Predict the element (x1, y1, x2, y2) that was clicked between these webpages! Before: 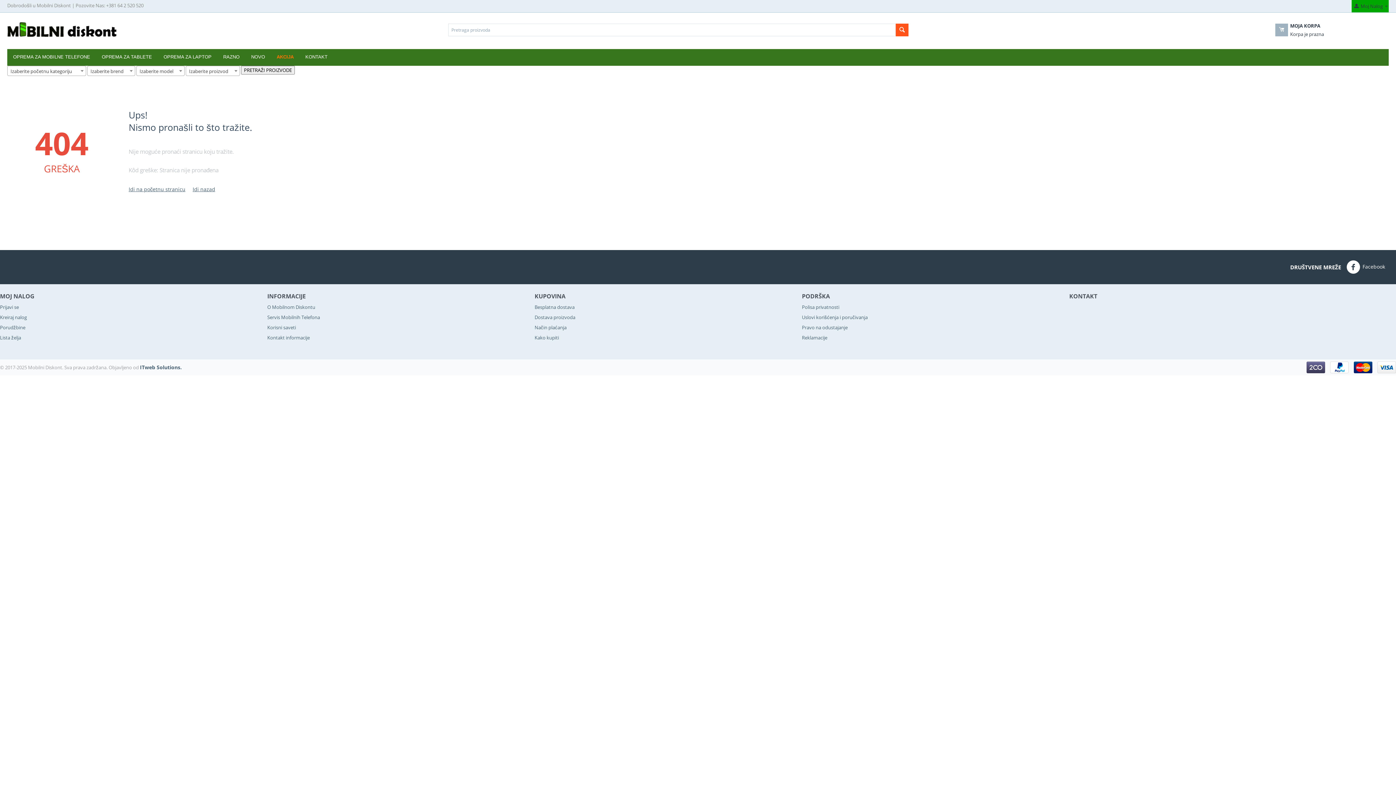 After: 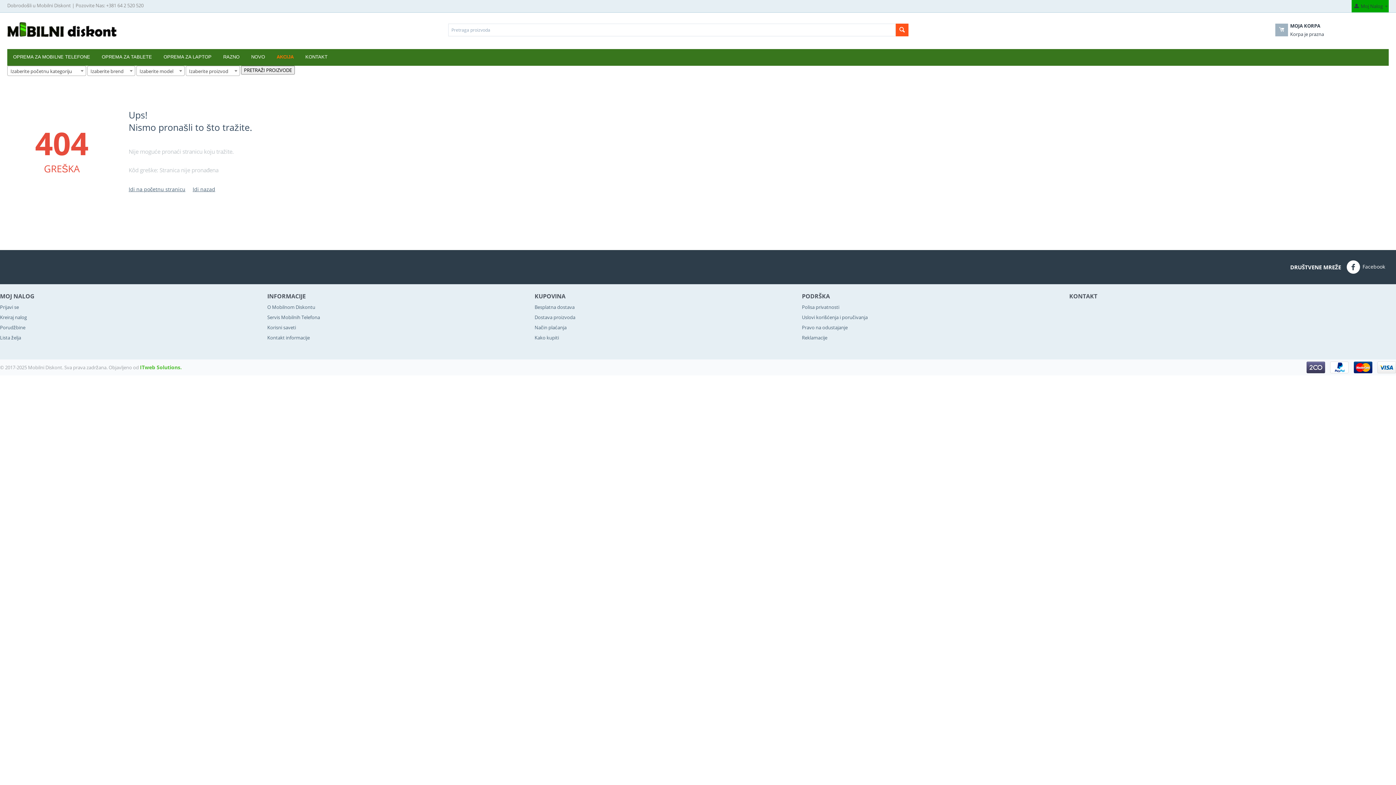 Action: bbox: (140, 364, 181, 370) label: ITweb Solutions.